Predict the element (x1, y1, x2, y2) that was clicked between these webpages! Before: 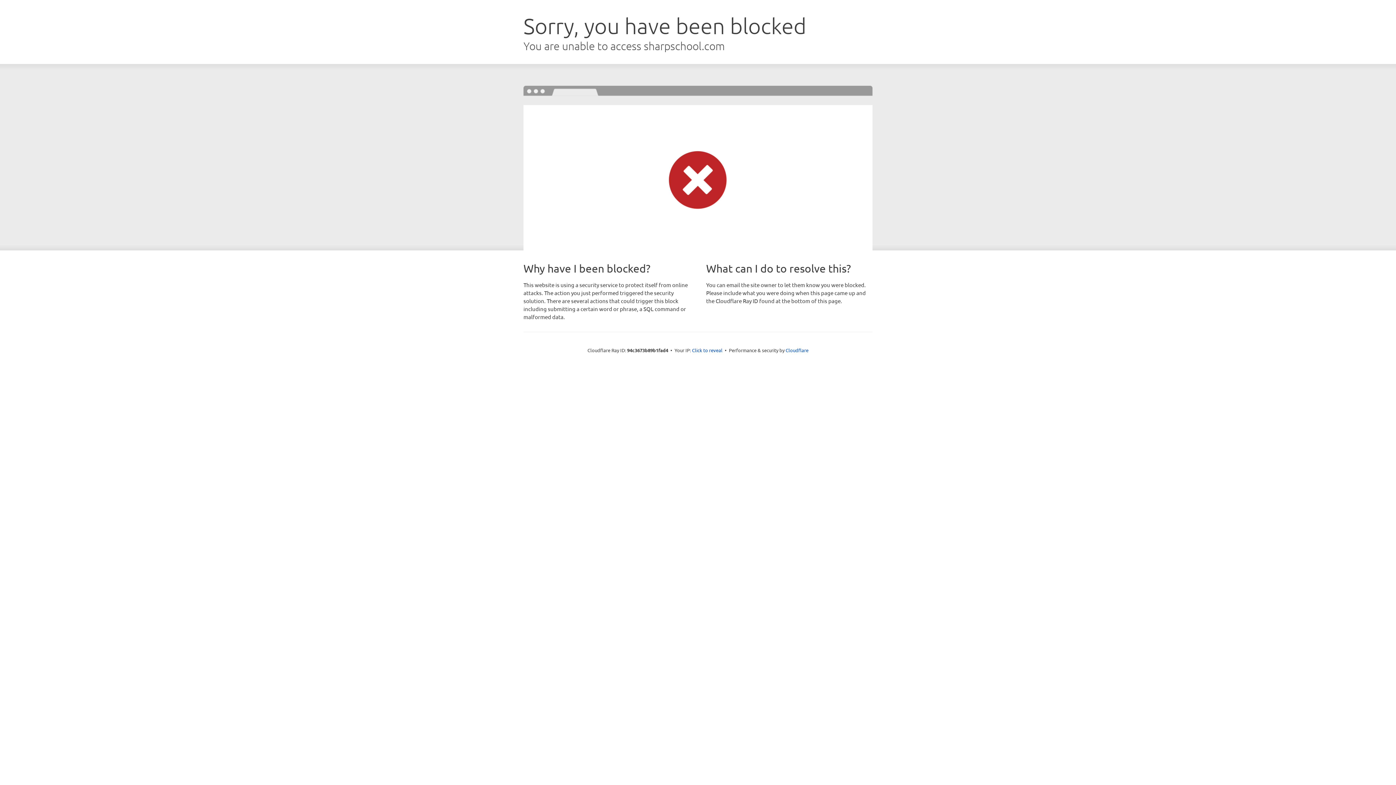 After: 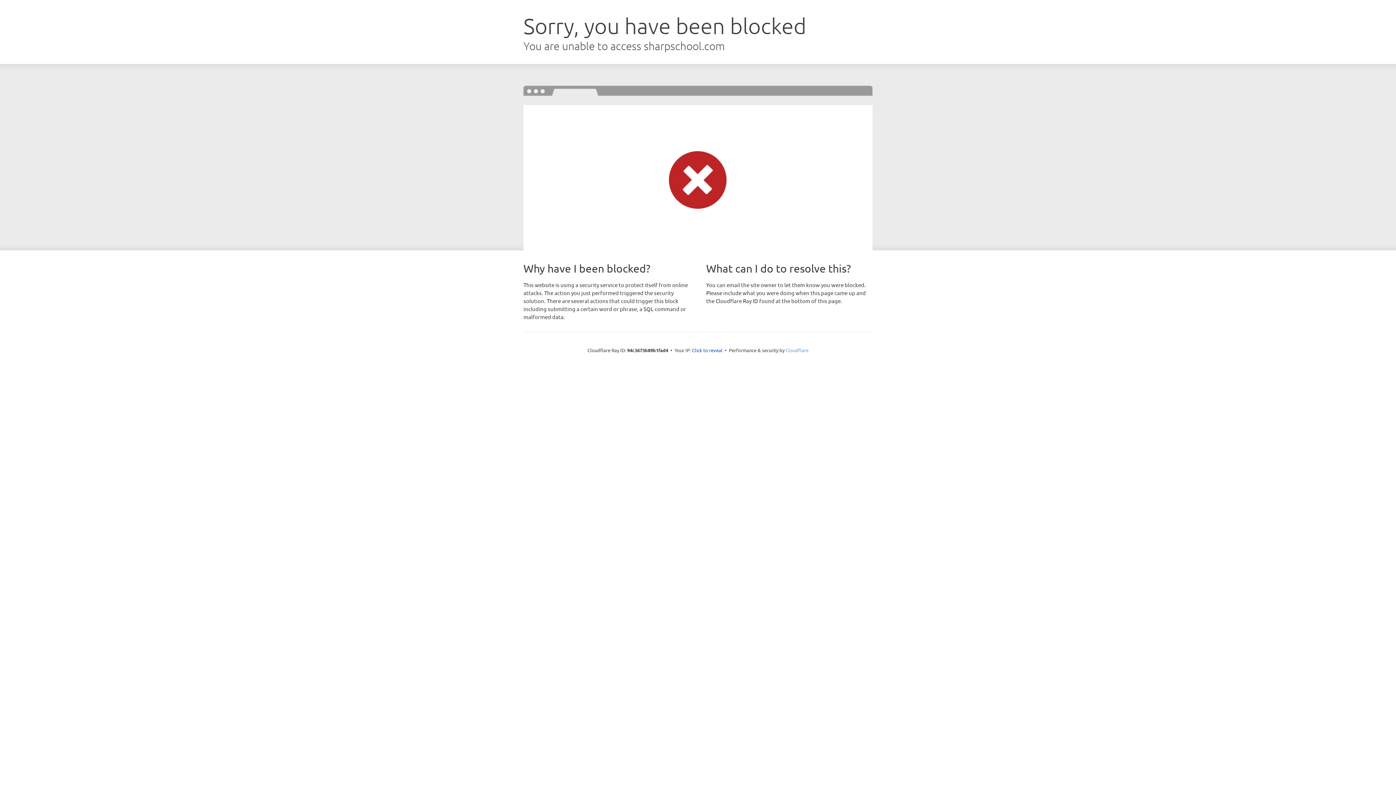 Action: bbox: (785, 347, 808, 353) label: Cloudflare